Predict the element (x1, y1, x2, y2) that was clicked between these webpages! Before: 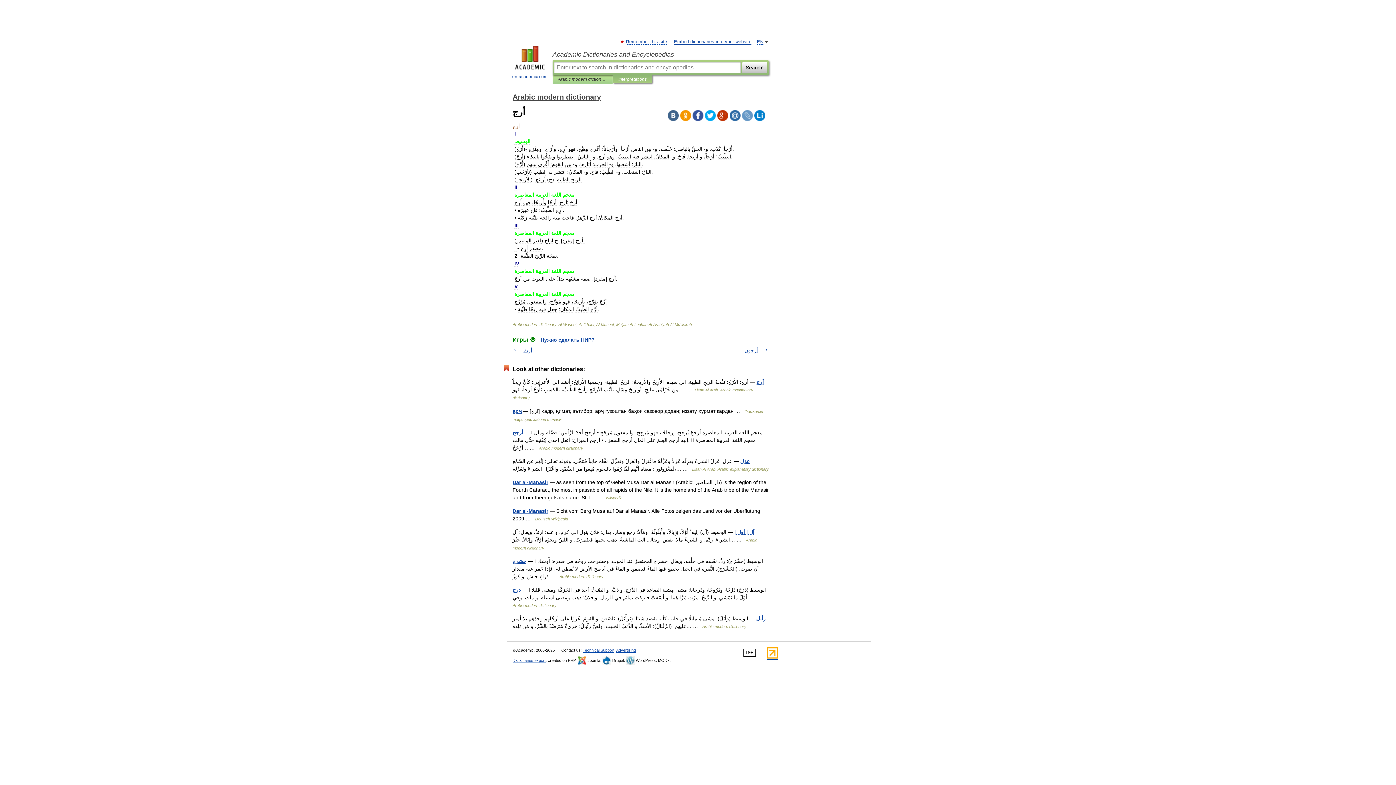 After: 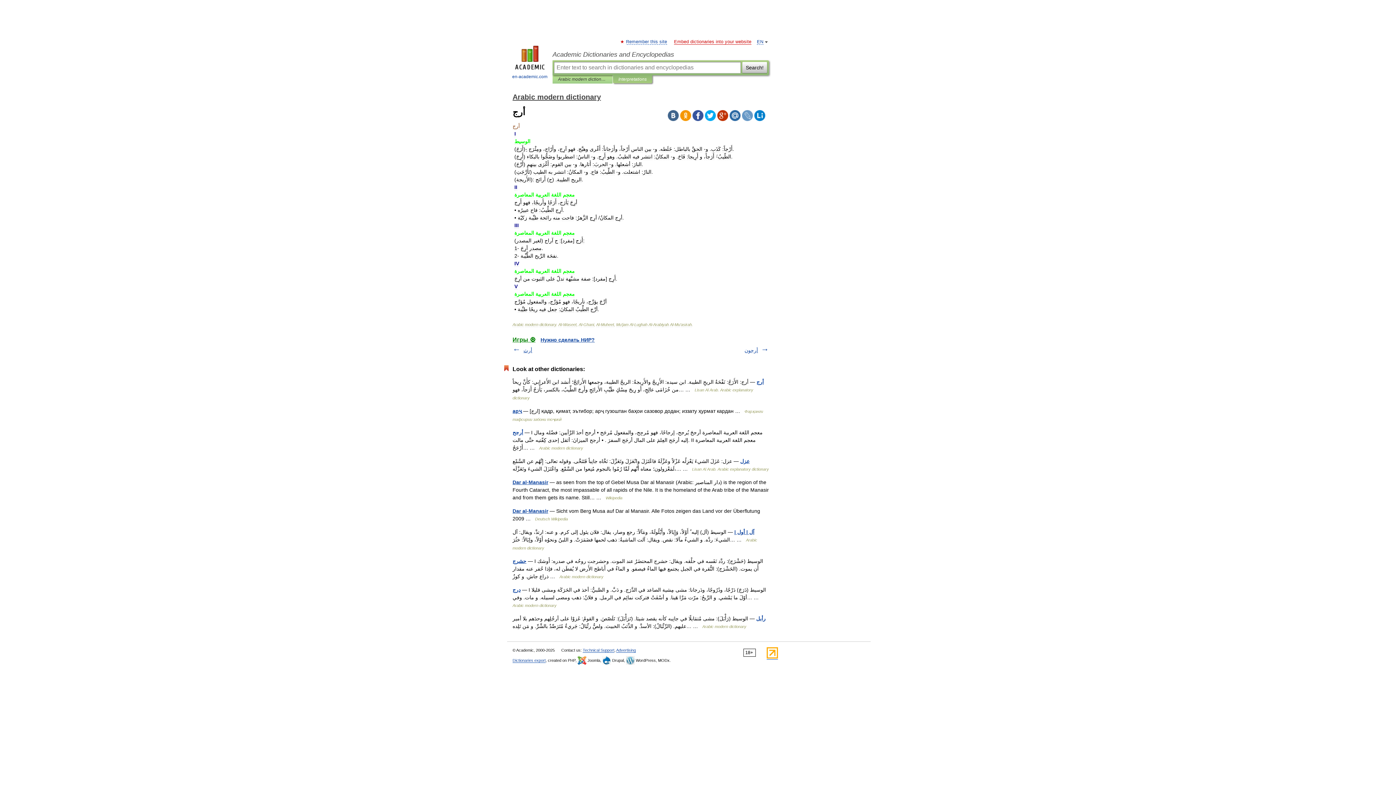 Action: bbox: (674, 39, 751, 44) label: Embed dictionaries into your website